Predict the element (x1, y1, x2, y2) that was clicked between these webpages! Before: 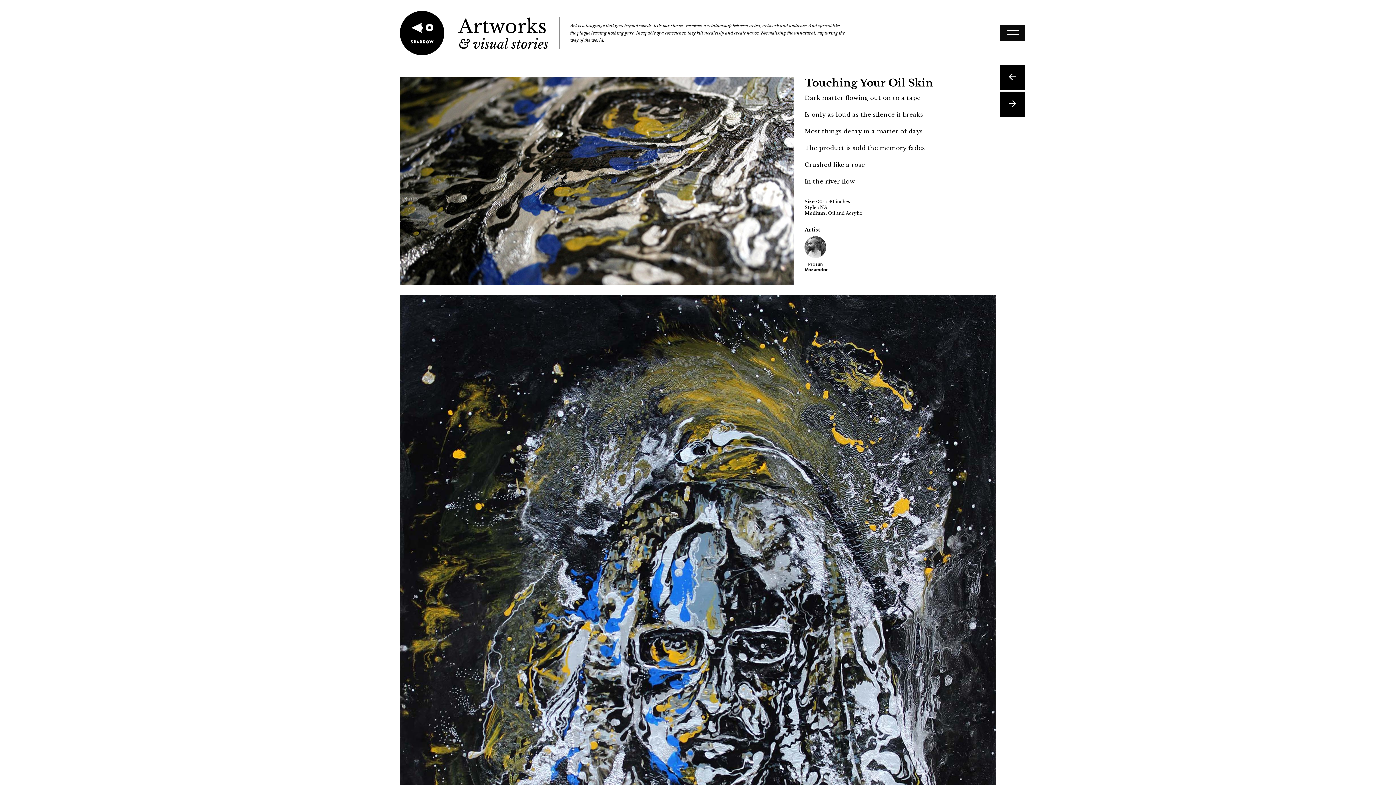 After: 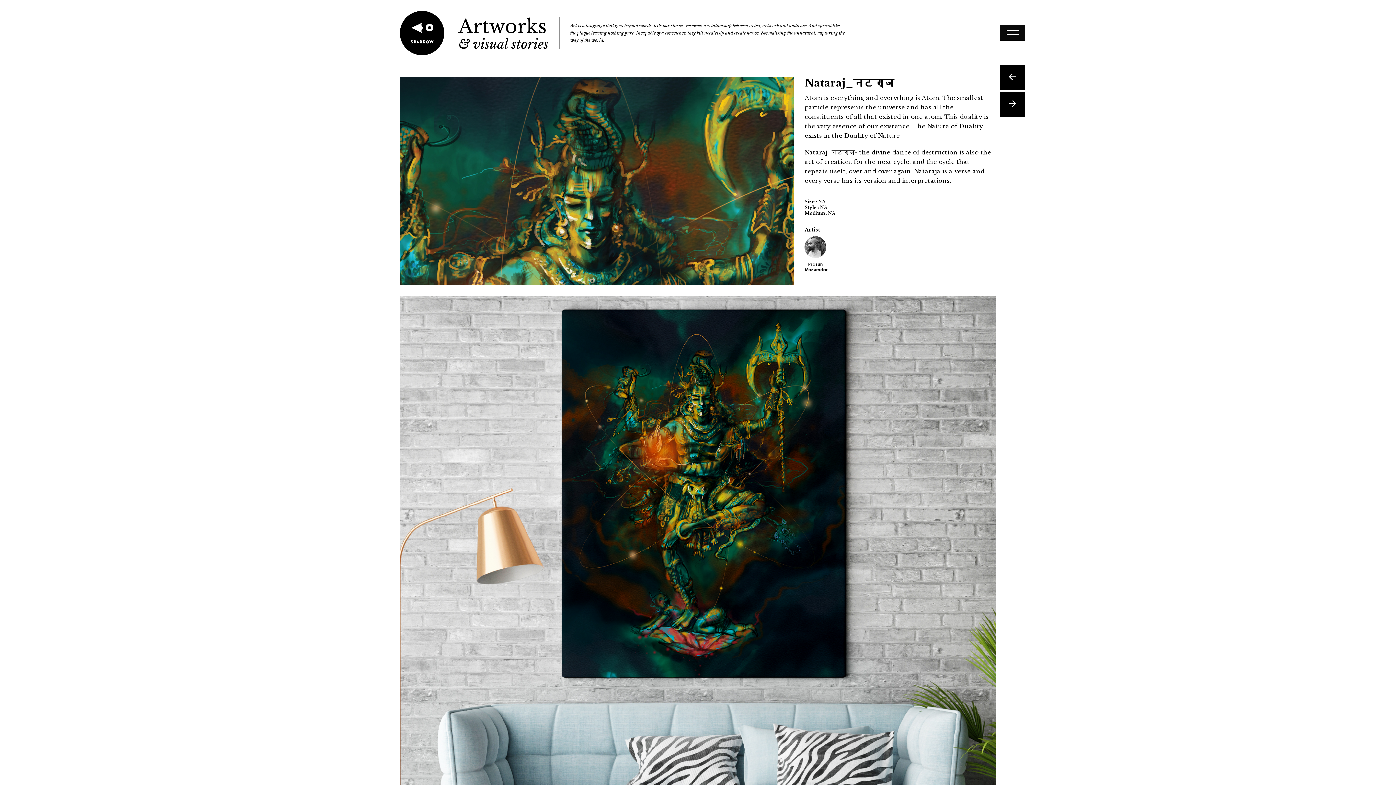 Action: bbox: (1000, 64, 1025, 90)